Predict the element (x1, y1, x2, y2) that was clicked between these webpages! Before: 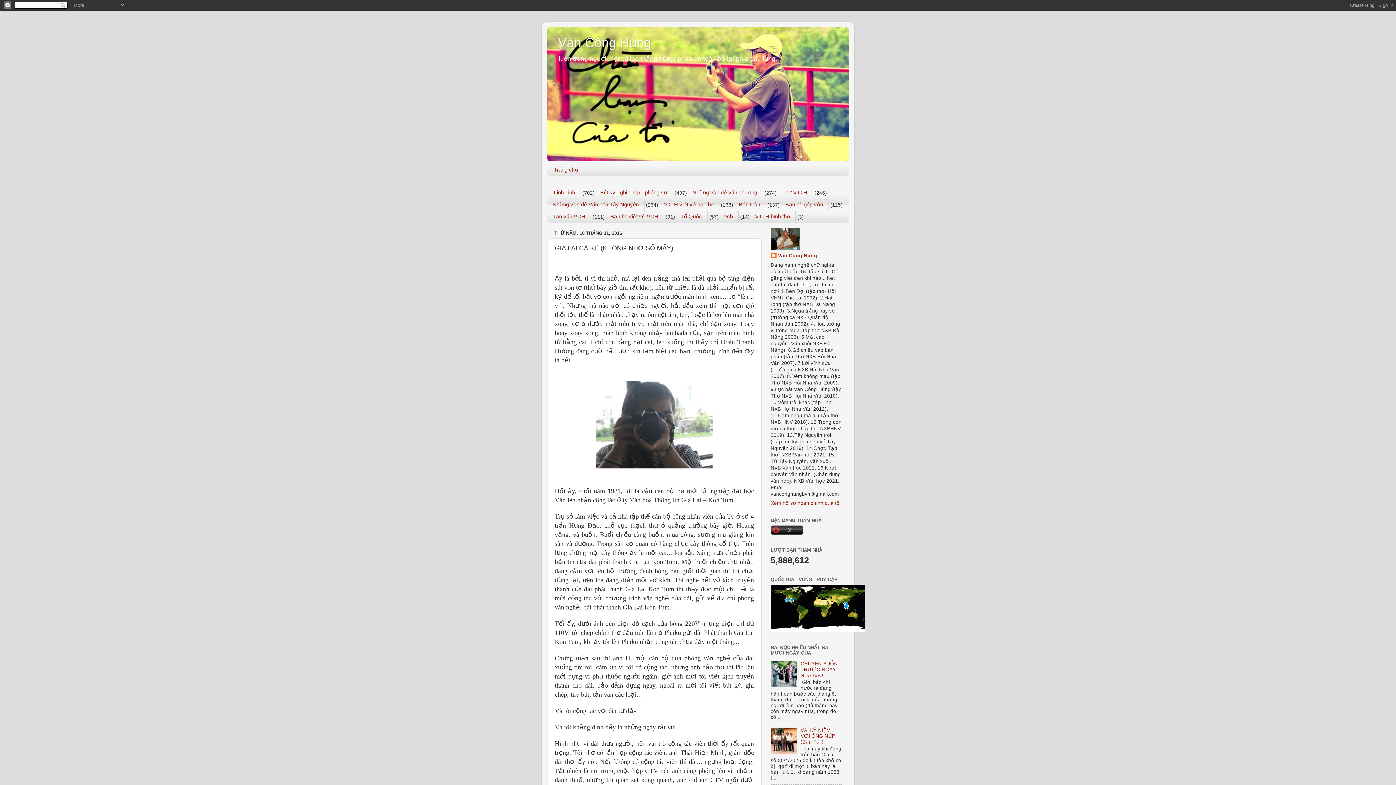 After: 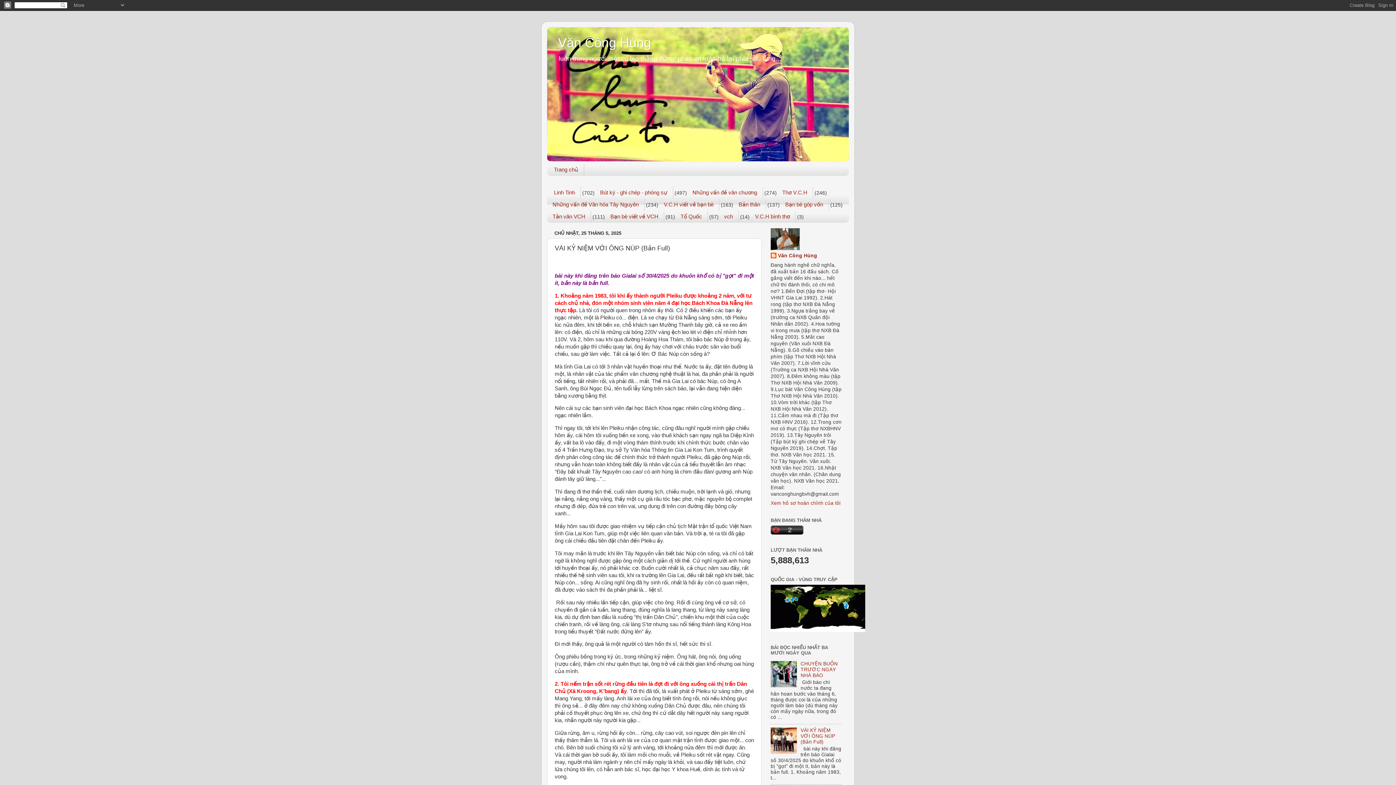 Action: bbox: (800, 728, 835, 745) label: VÀI KỶ NIỆM VỚI ÔNG NÚP (Bản Full)